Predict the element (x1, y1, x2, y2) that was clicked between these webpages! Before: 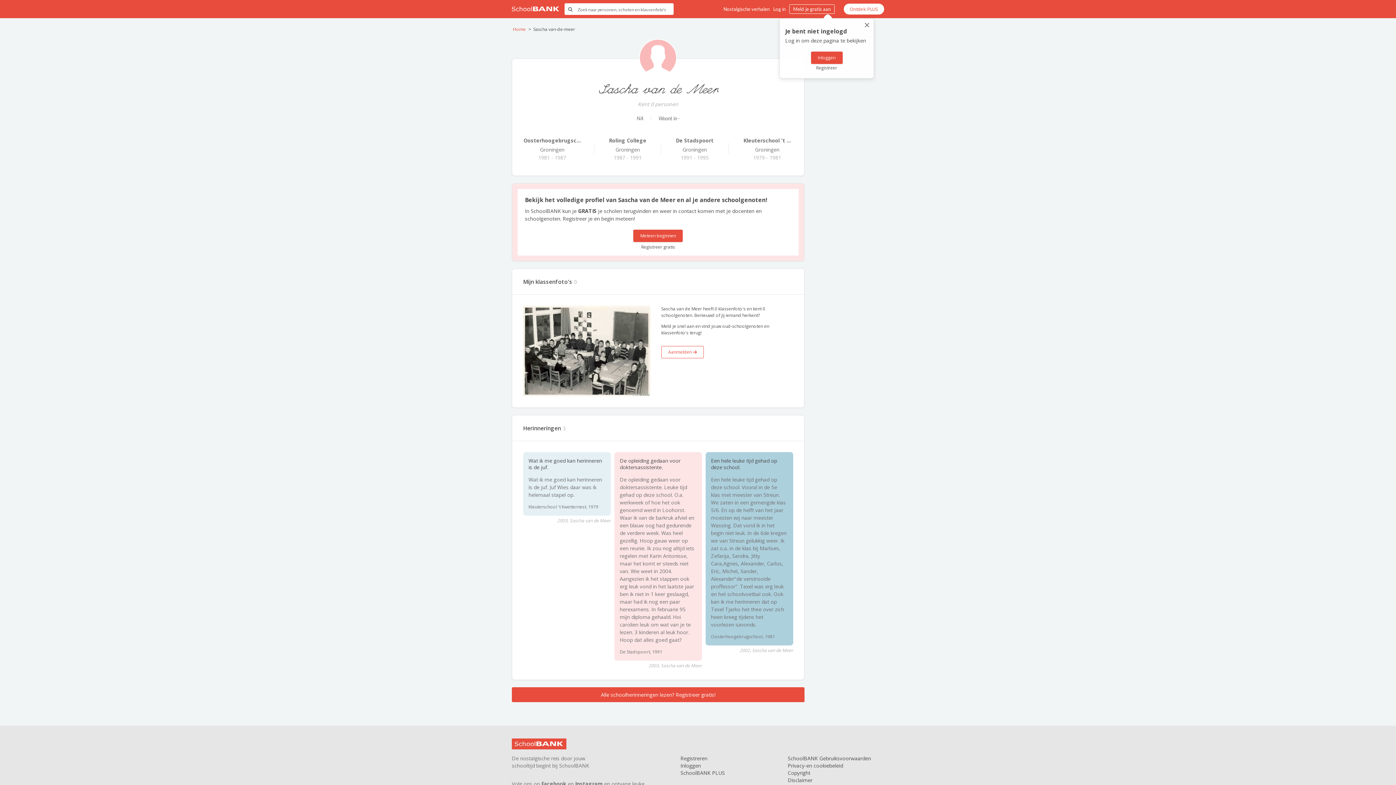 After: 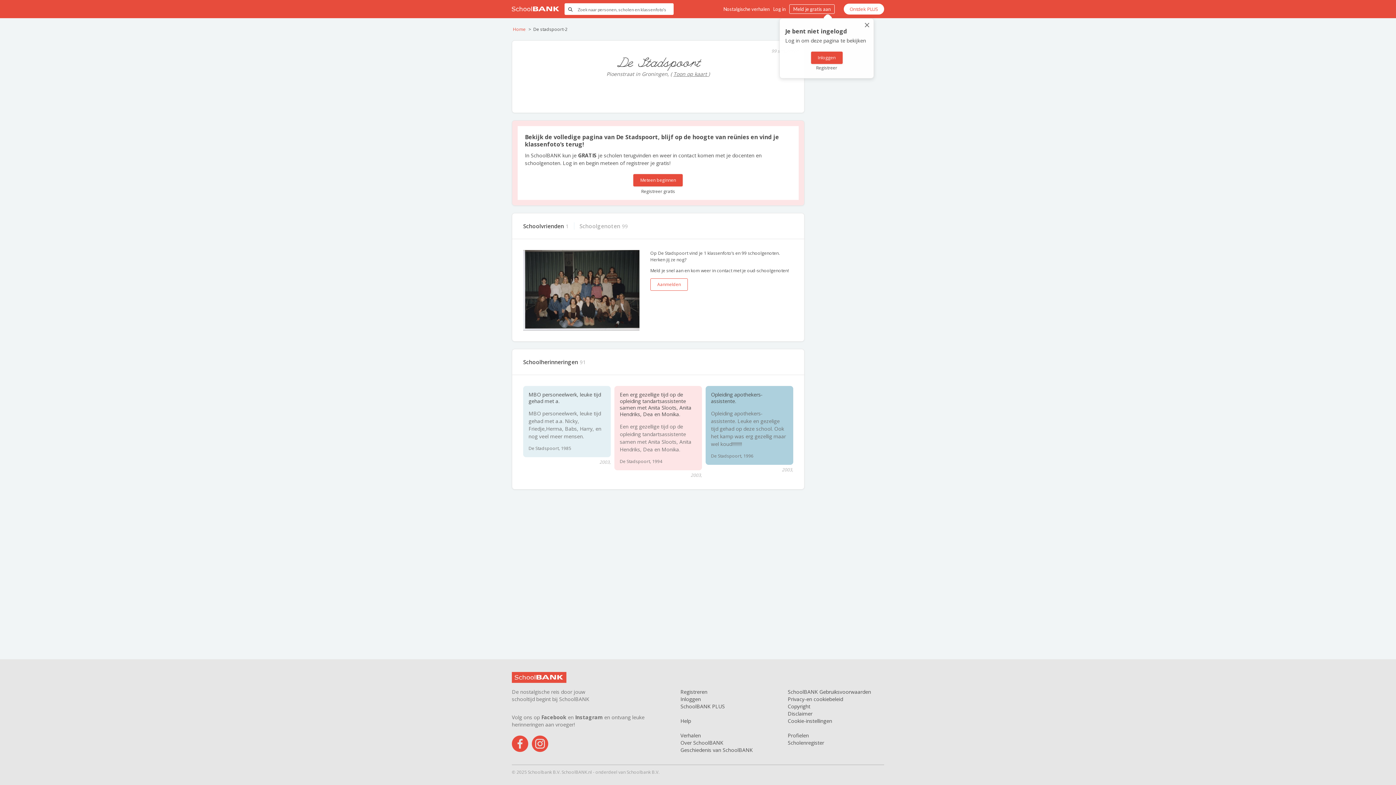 Action: label: De Stadspoort Groningen bbox: (668, 136, 721, 154)